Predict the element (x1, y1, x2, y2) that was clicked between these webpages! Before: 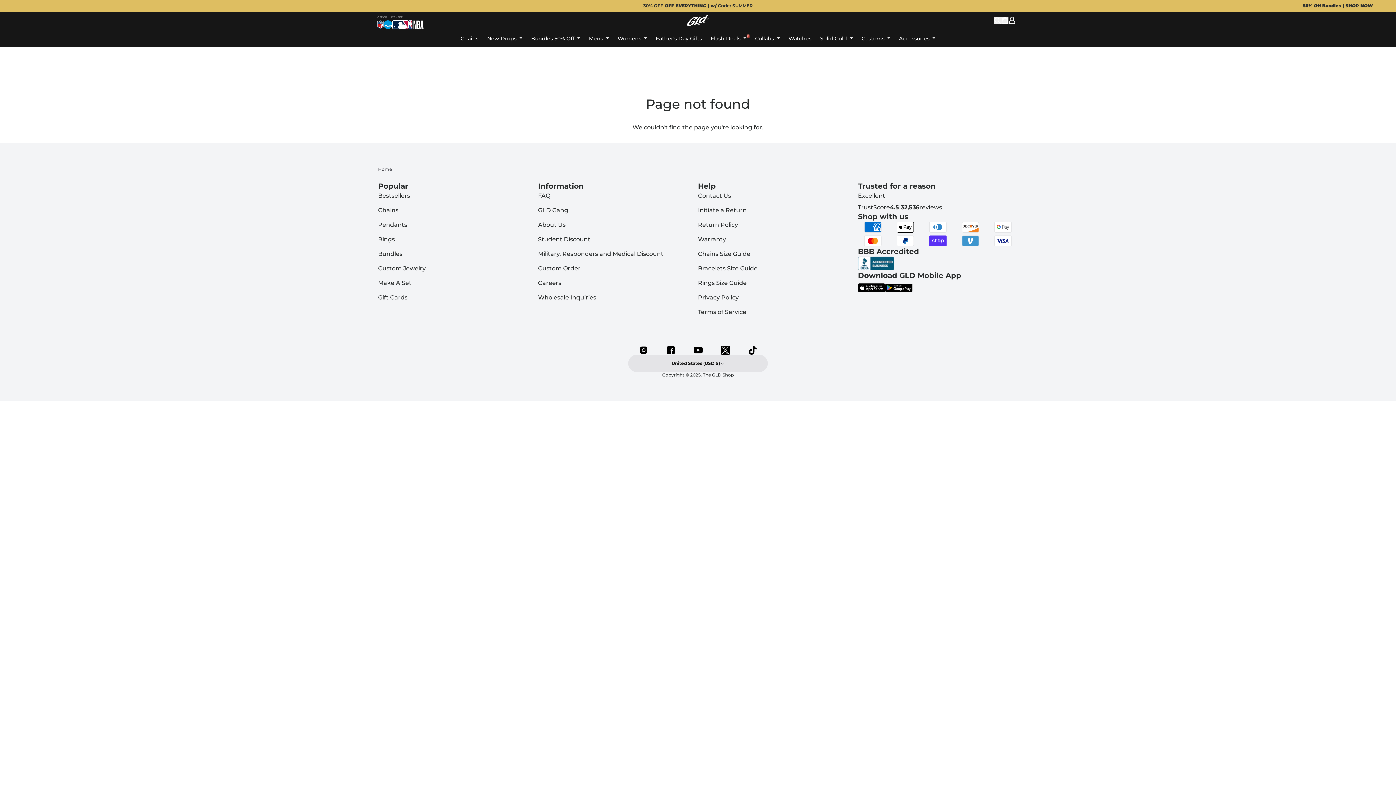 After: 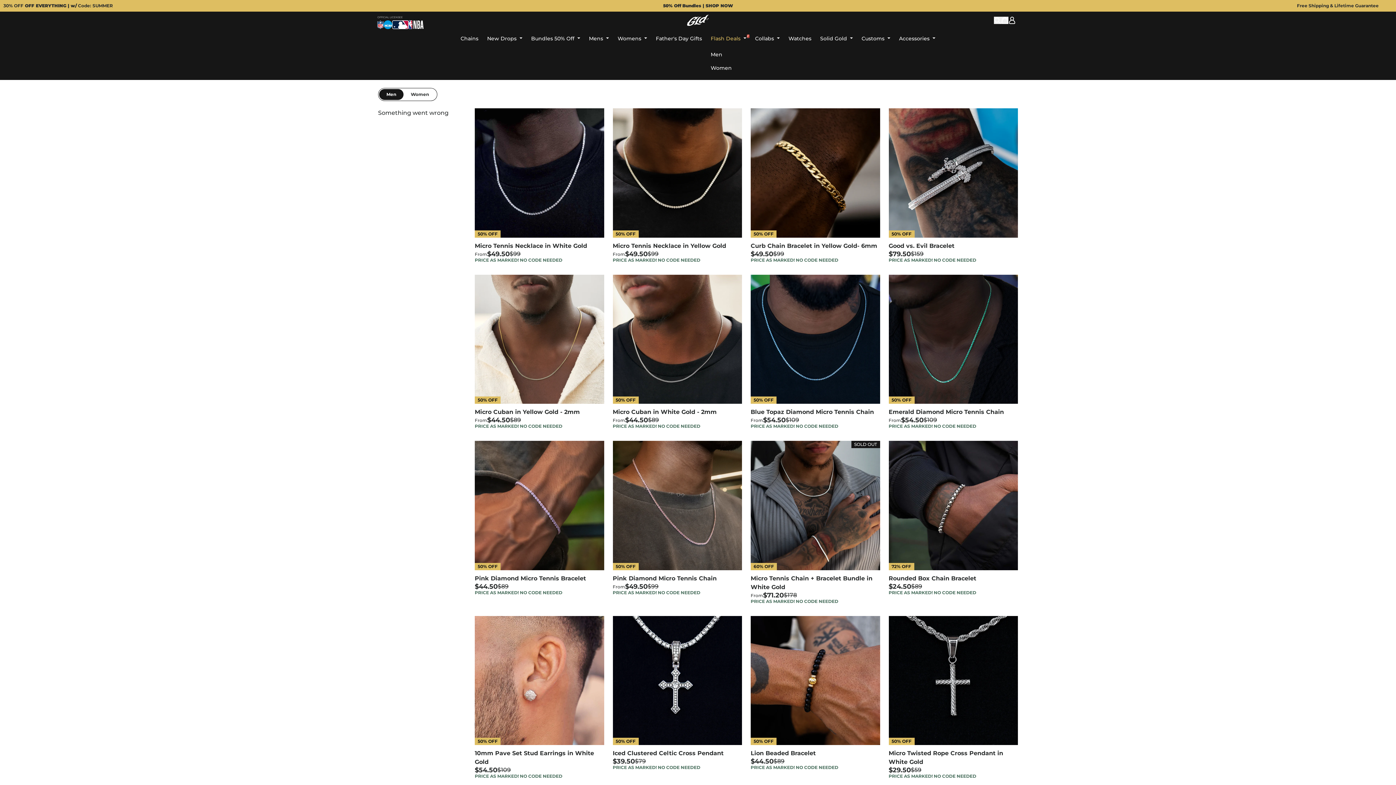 Action: label: Flash Deals bbox: (710, 34, 746, 42)